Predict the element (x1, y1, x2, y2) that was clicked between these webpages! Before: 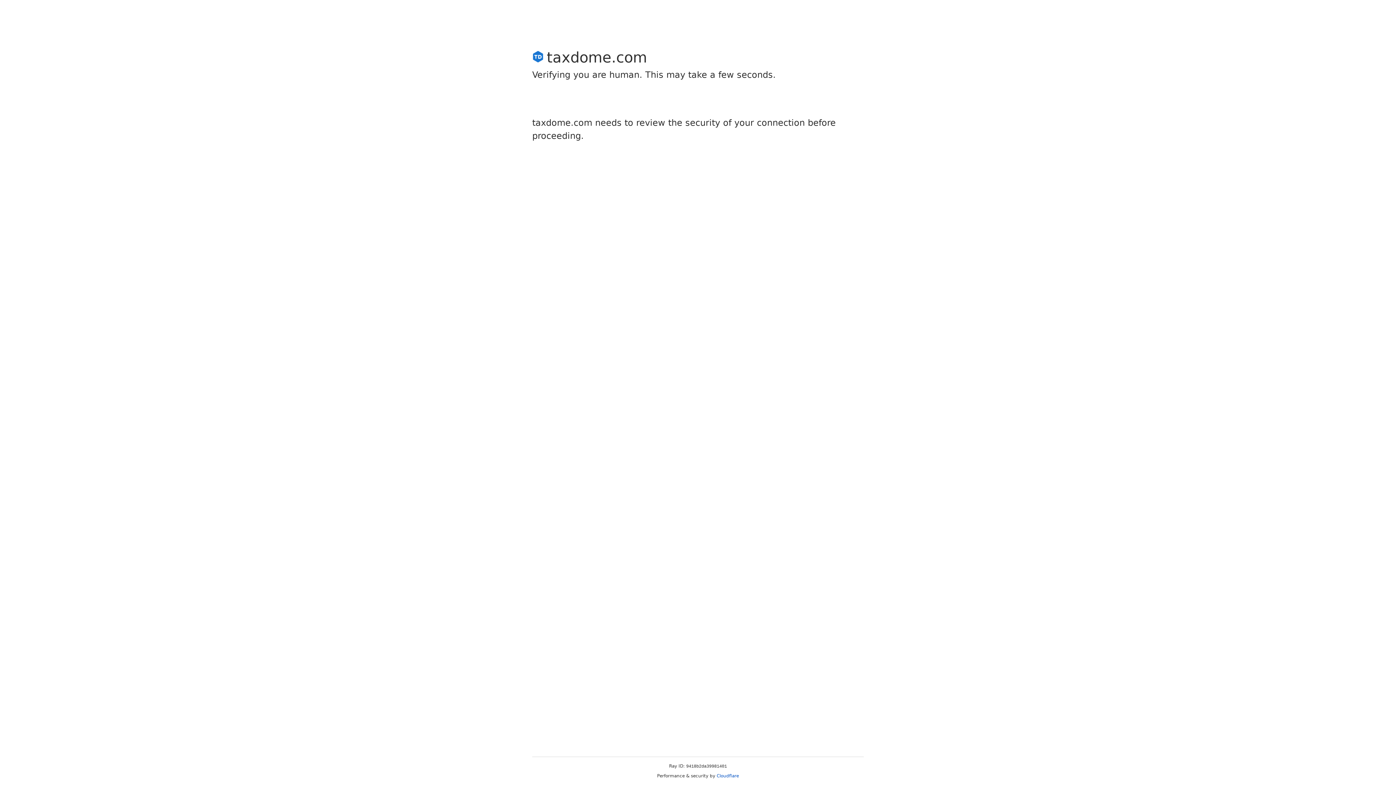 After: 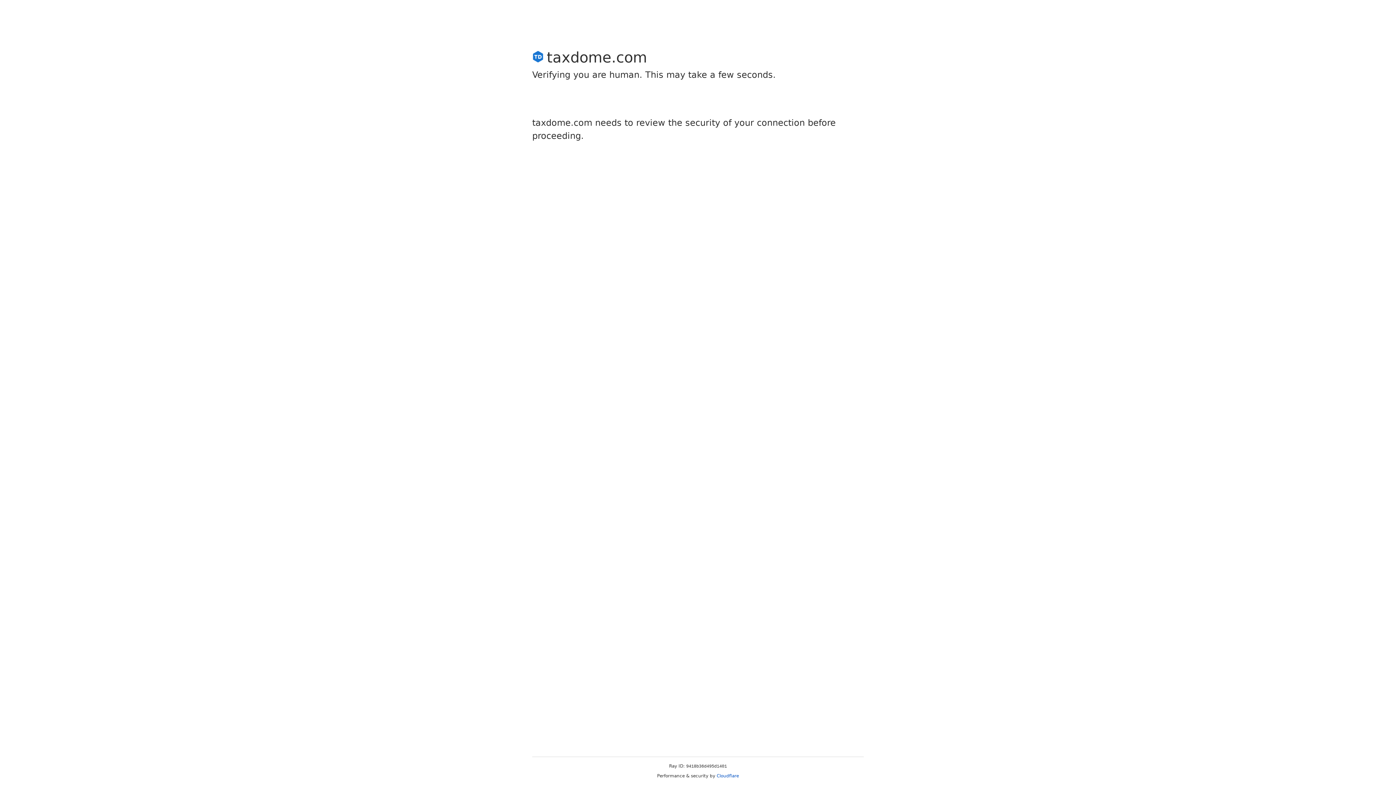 Action: bbox: (716, 773, 739, 778) label: Cloudflare